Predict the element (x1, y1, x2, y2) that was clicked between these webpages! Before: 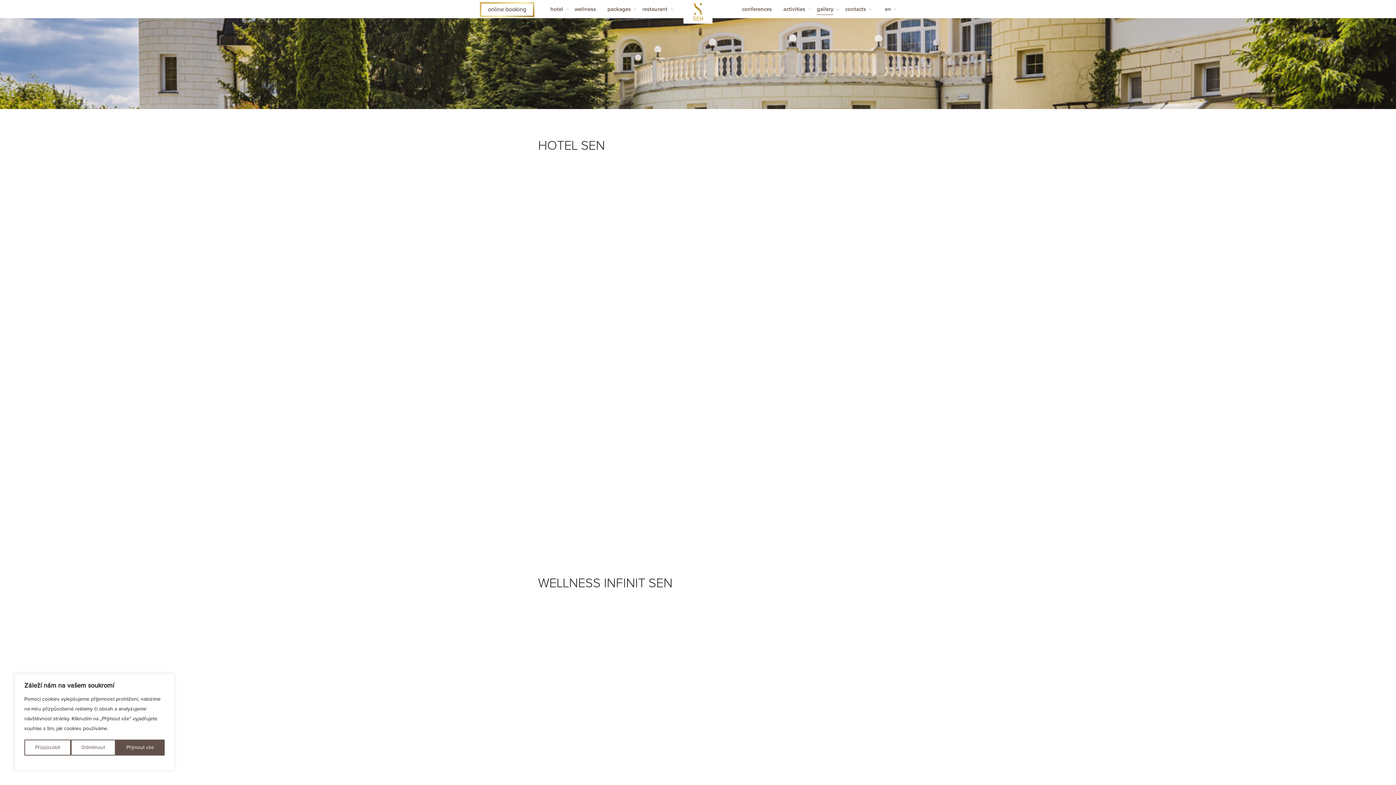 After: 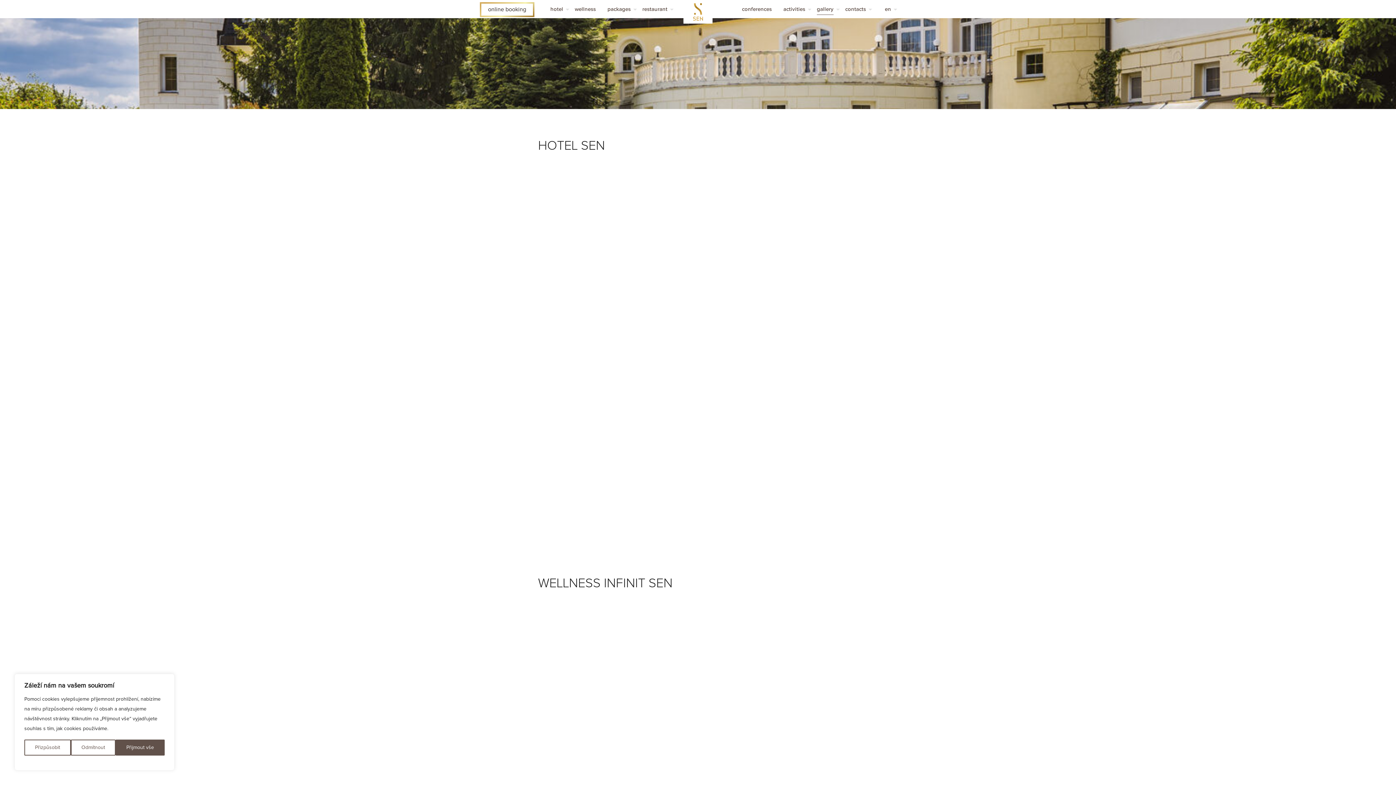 Action: bbox: (880, 2, 896, 15) label: en